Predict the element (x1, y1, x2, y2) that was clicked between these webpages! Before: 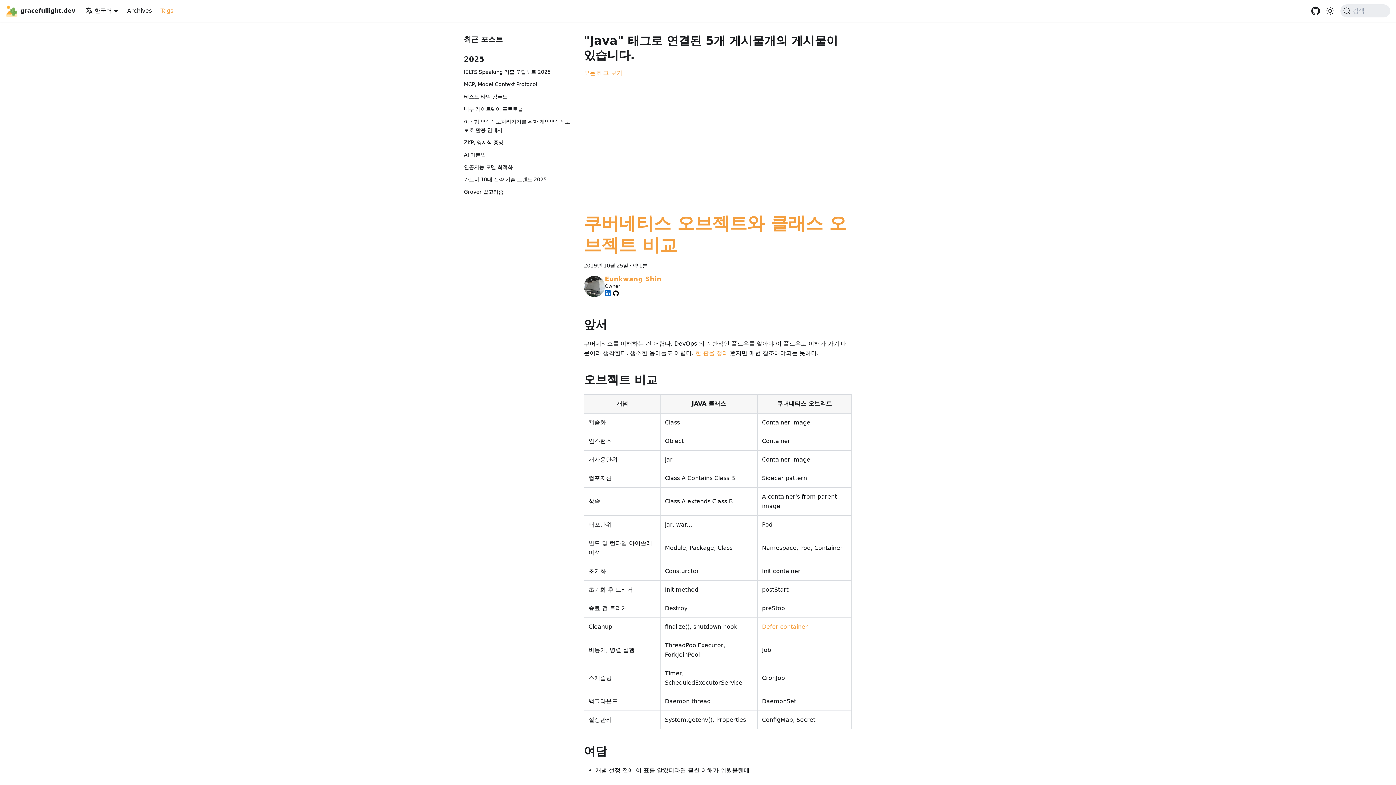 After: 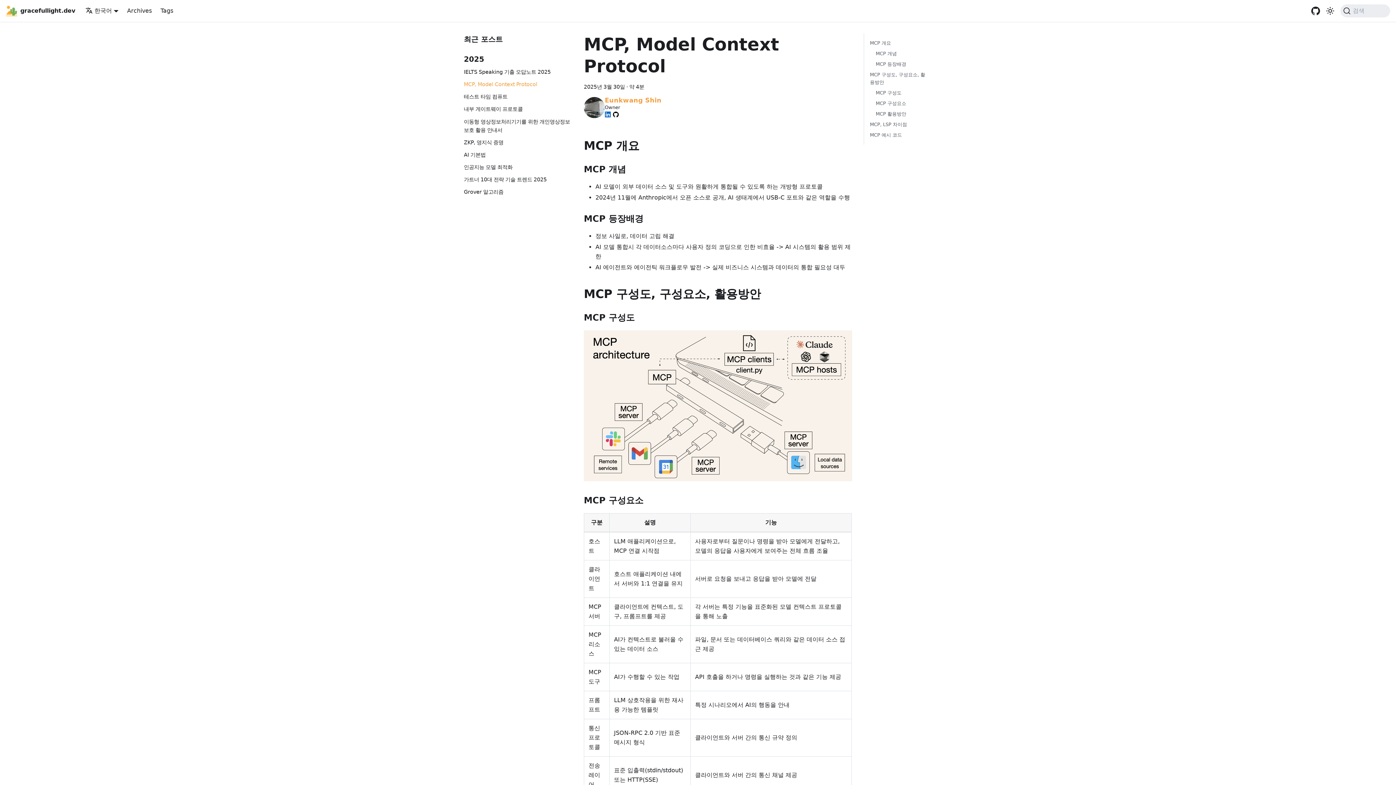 Action: bbox: (464, 80, 572, 88) label: MCP, Model Context Protocol